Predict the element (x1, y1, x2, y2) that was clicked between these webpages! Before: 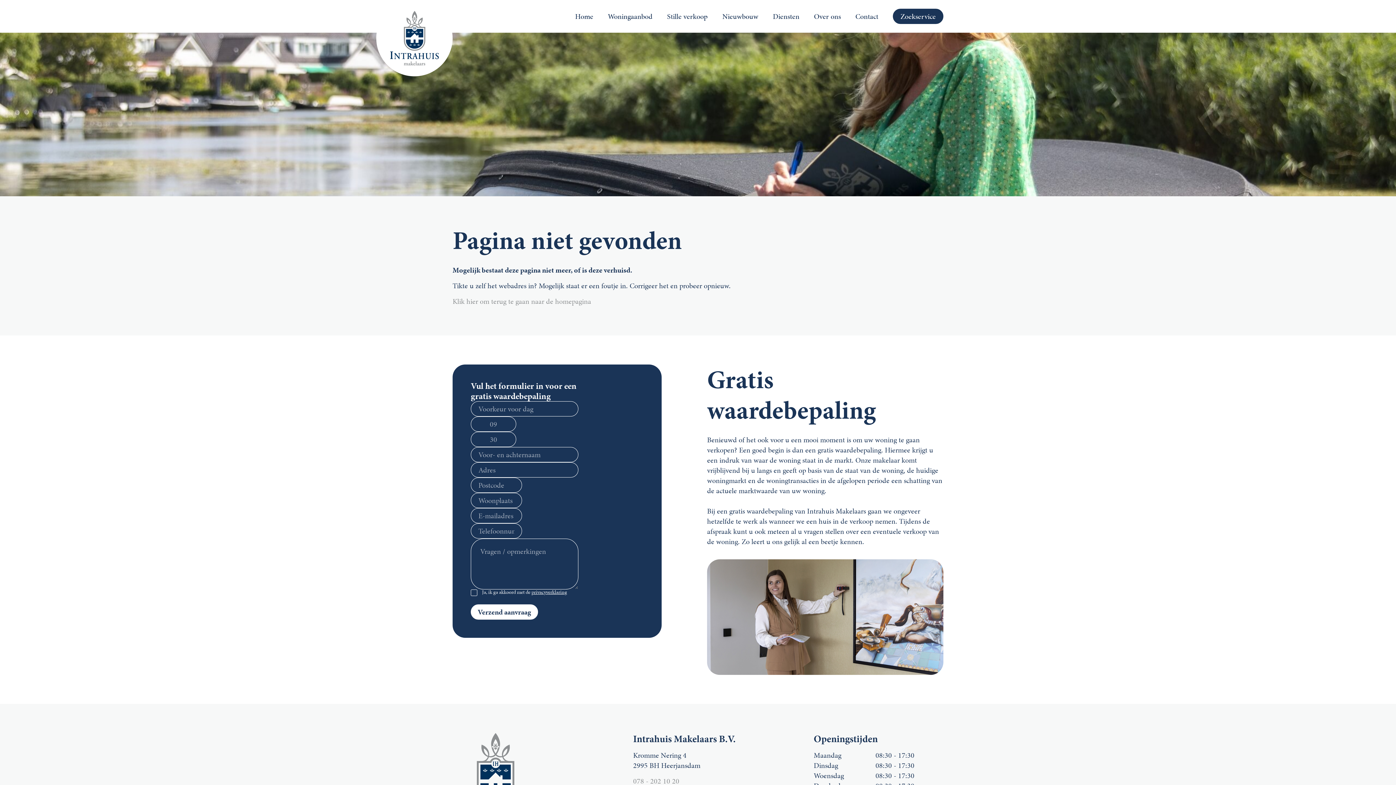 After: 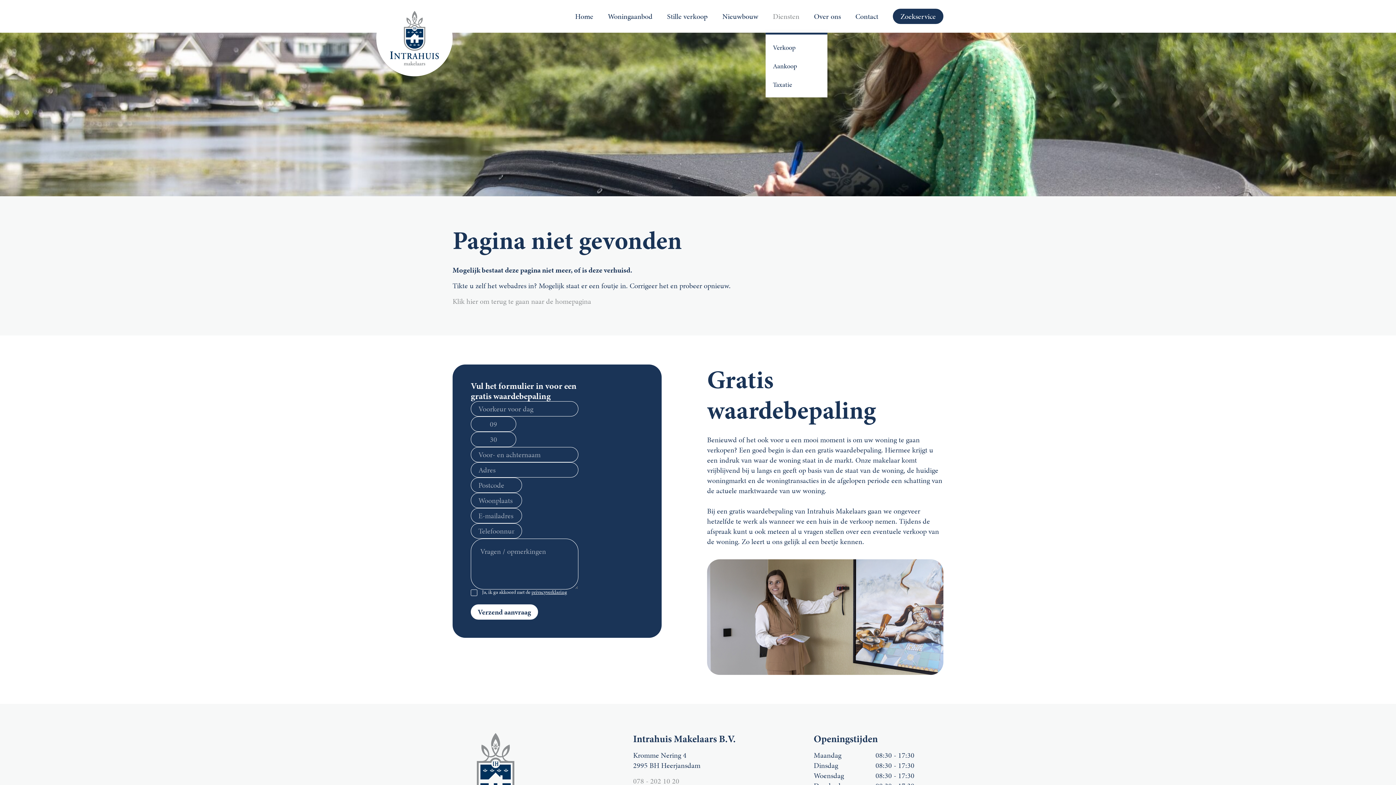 Action: bbox: (773, 7, 799, 25) label: Diensten